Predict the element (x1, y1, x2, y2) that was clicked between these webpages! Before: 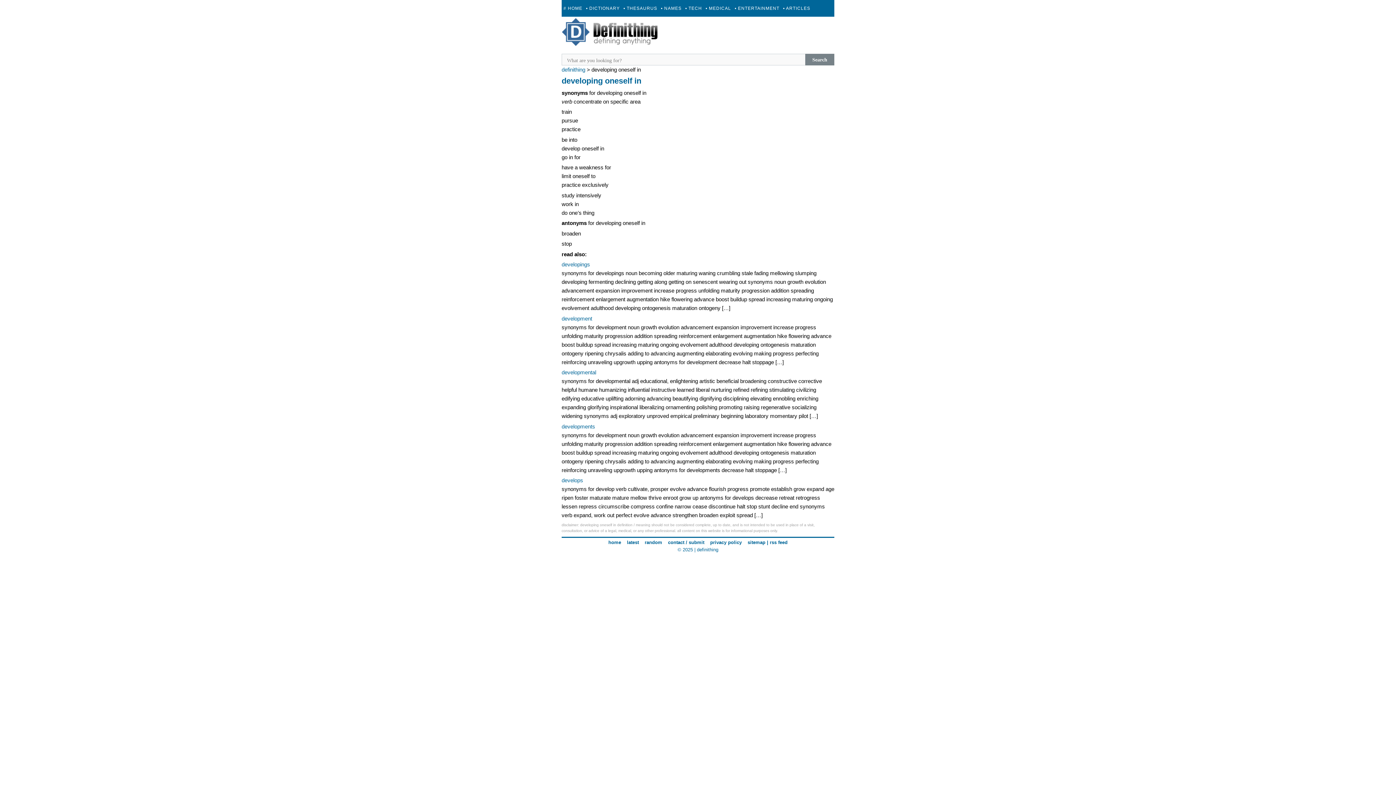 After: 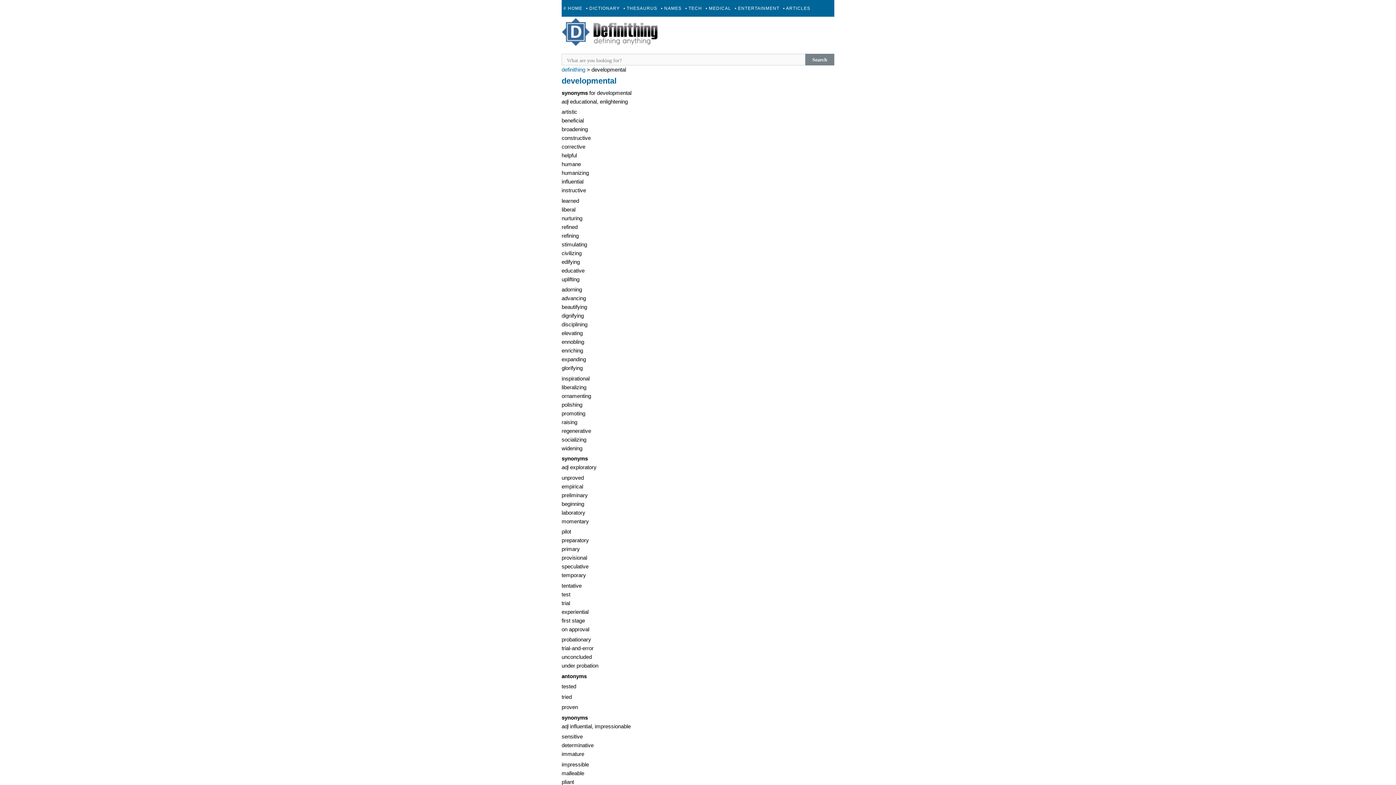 Action: bbox: (561, 369, 596, 375) label: developmental